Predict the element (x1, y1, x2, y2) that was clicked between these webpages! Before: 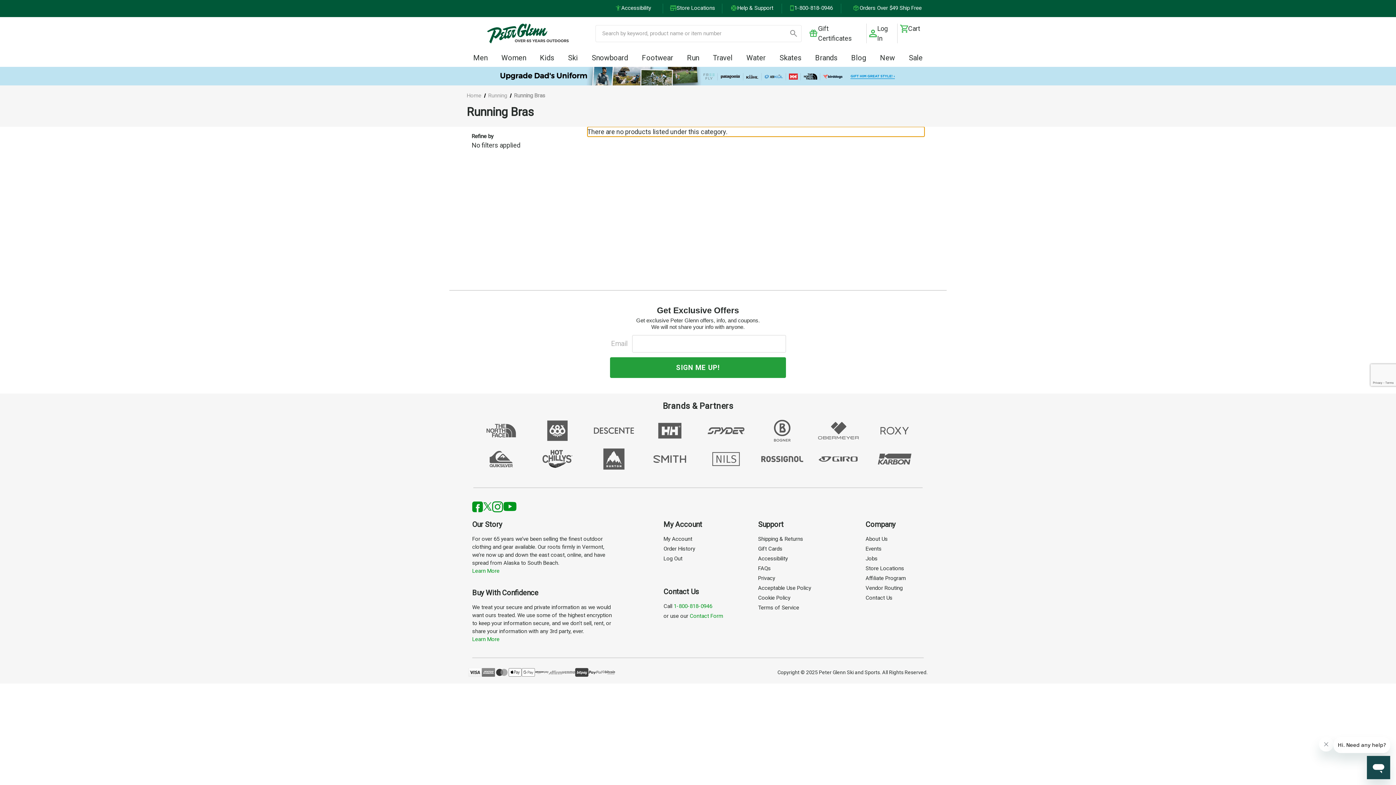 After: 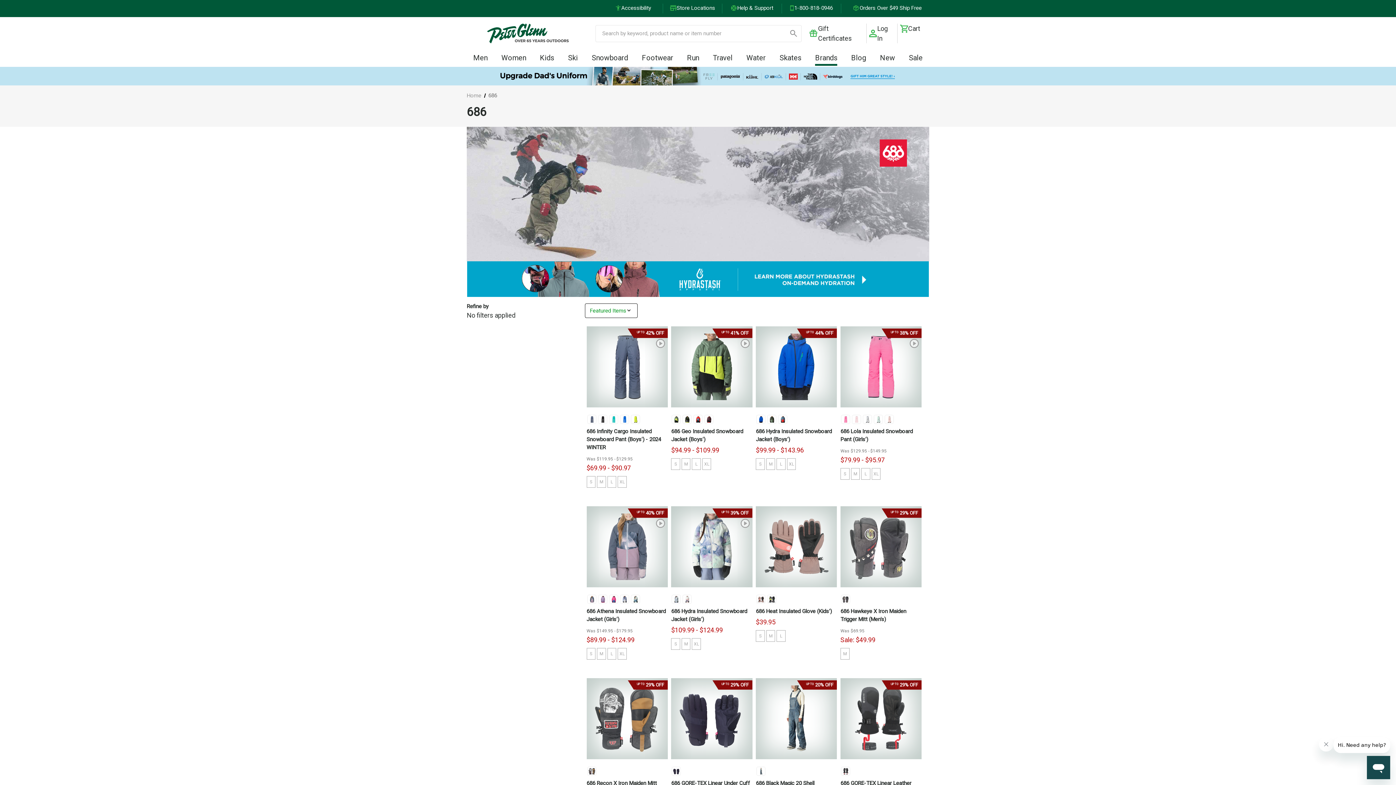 Action: bbox: (531, 437, 584, 445)